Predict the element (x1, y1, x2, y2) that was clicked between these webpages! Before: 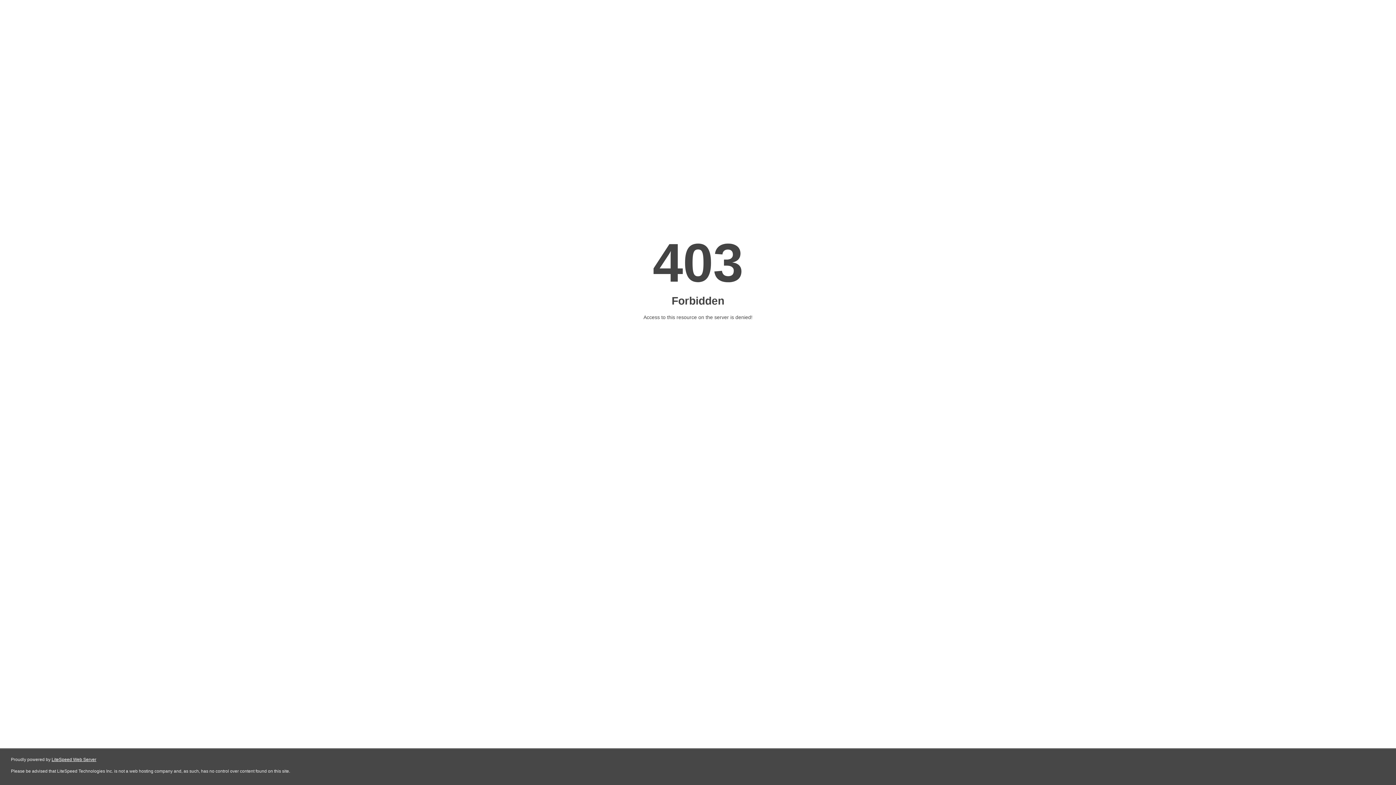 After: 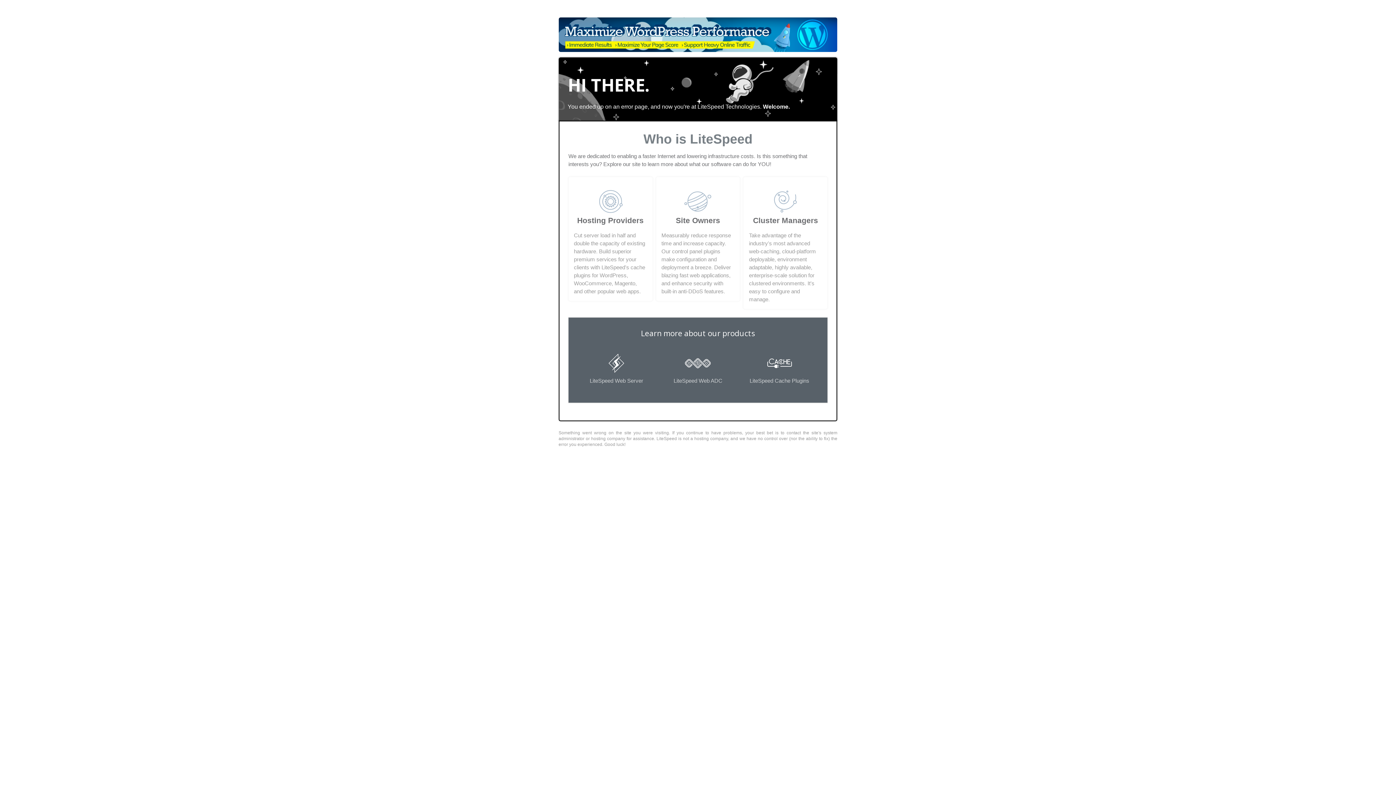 Action: label: LiteSpeed Web Server bbox: (51, 757, 96, 762)